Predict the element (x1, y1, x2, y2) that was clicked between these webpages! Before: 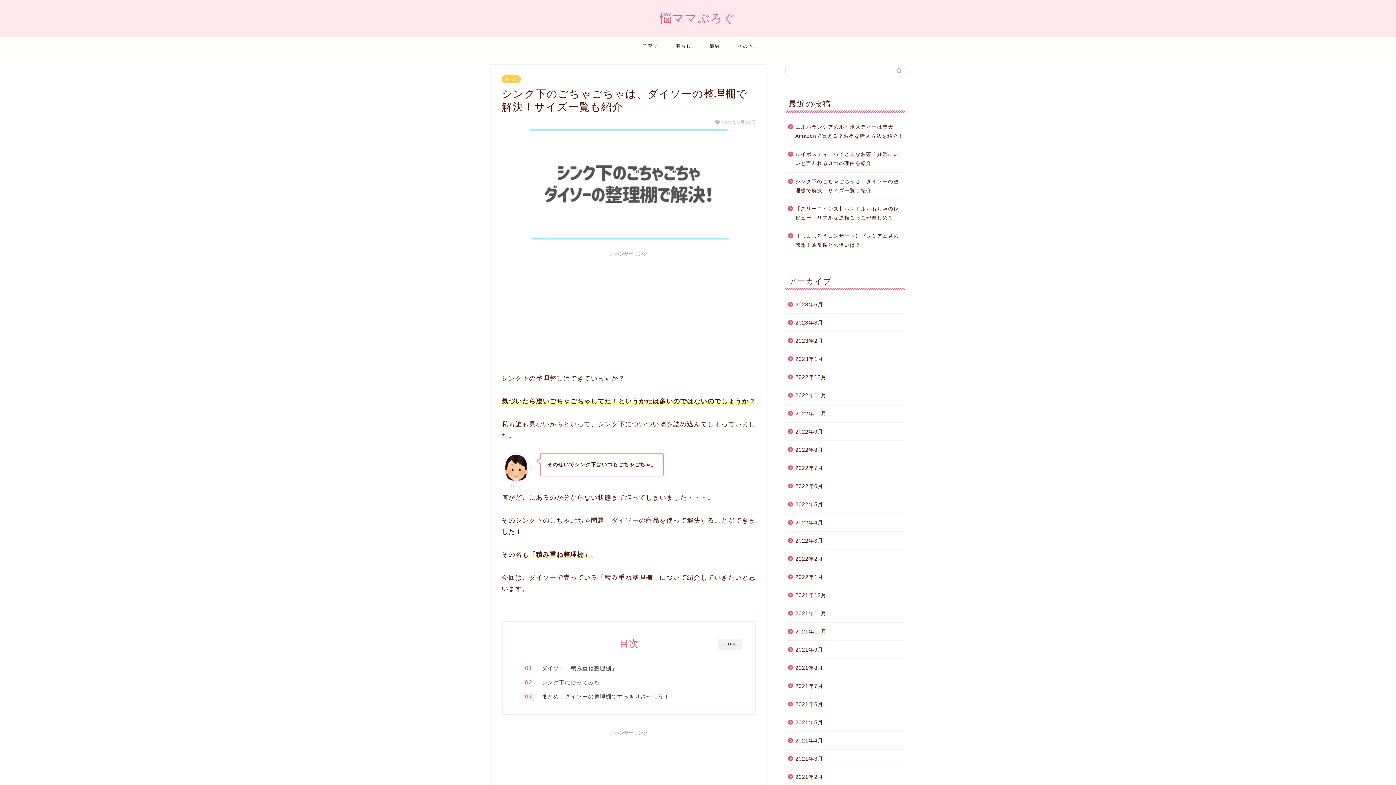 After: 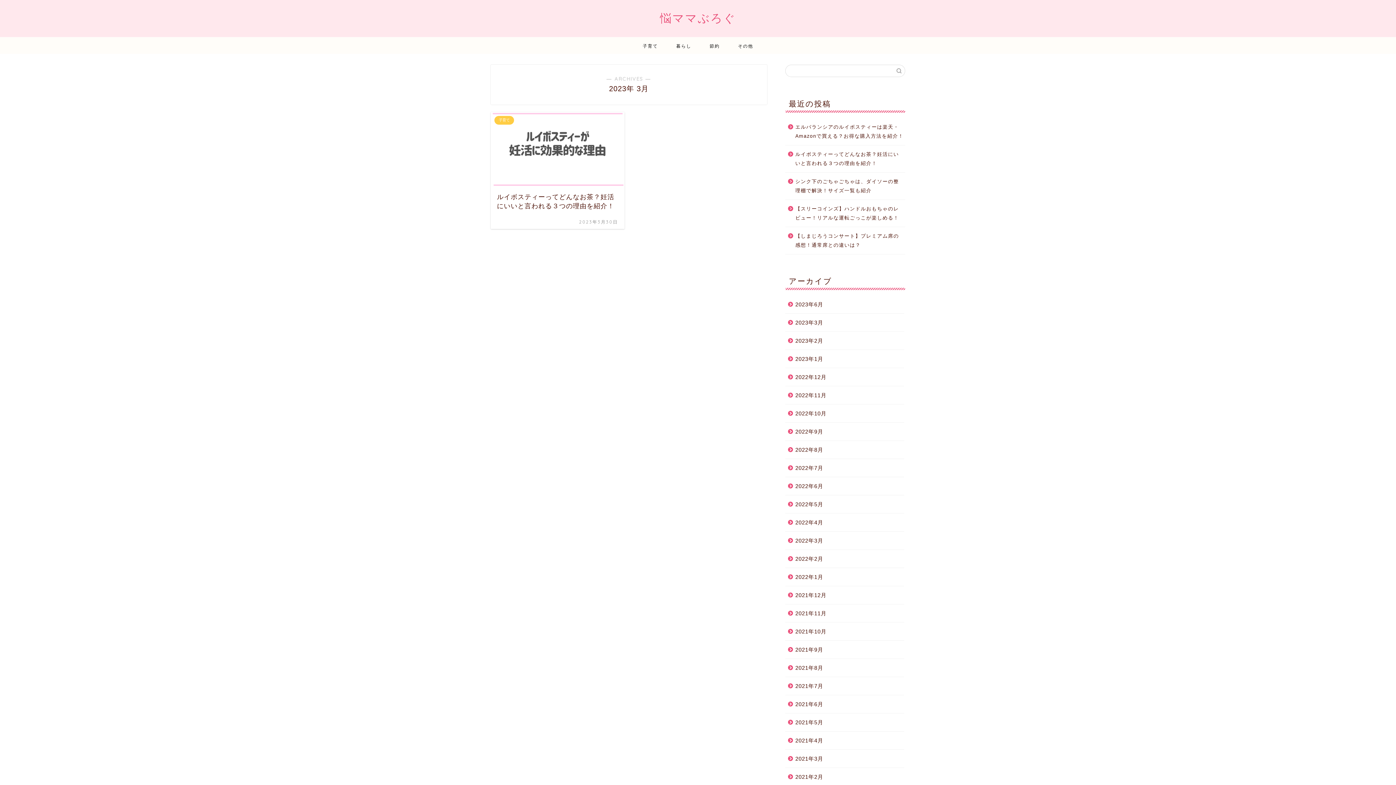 Action: label: 2023年3月 bbox: (785, 313, 904, 332)